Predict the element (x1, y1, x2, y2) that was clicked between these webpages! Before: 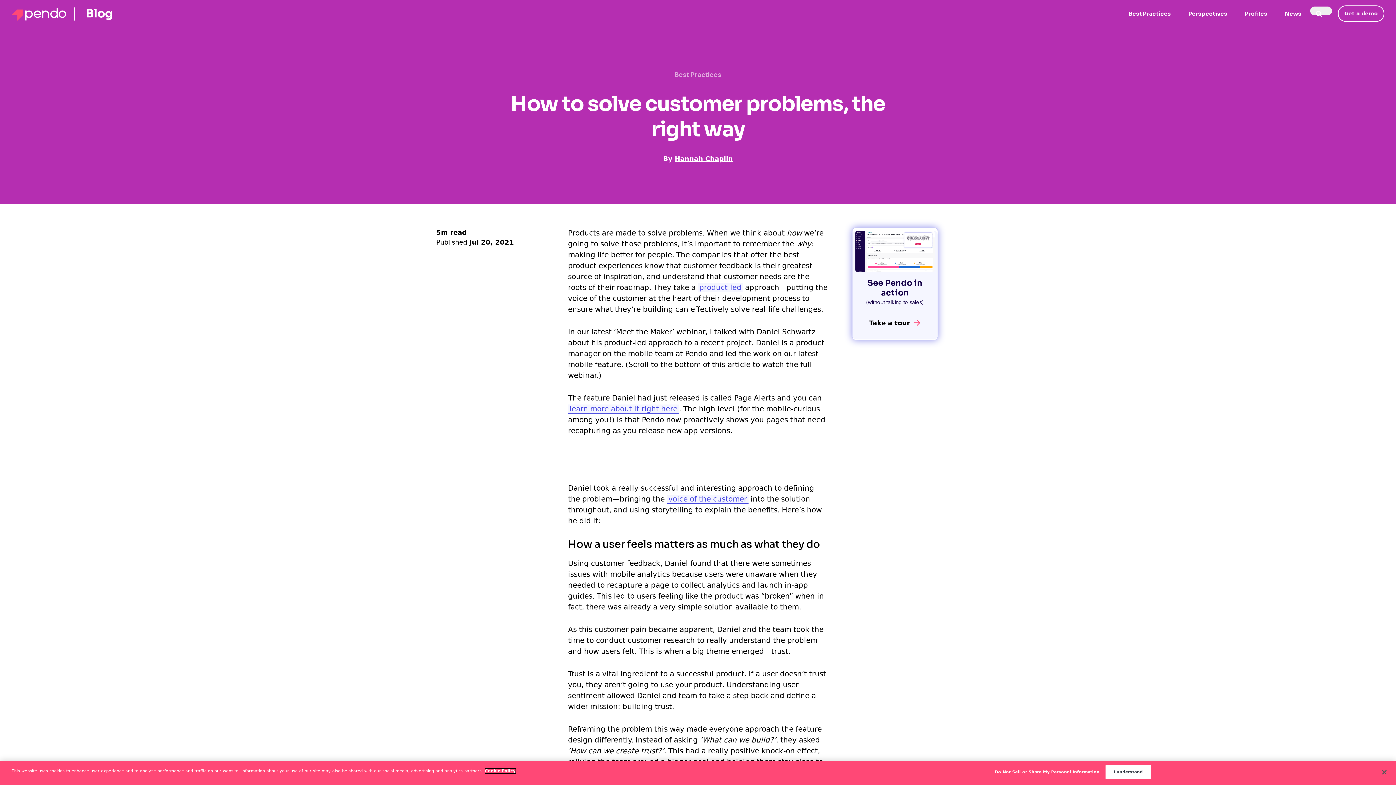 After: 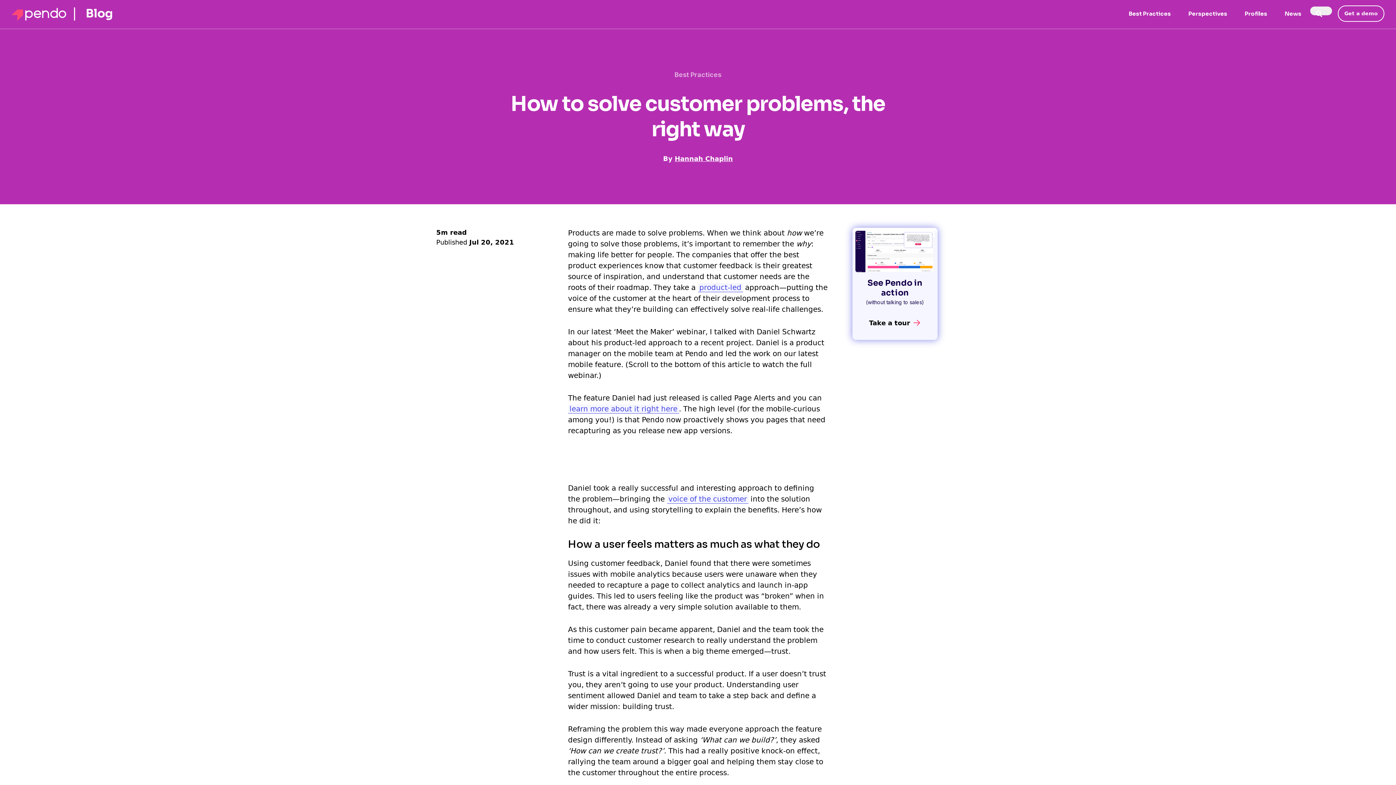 Action: label: Close bbox: (1376, 764, 1392, 780)